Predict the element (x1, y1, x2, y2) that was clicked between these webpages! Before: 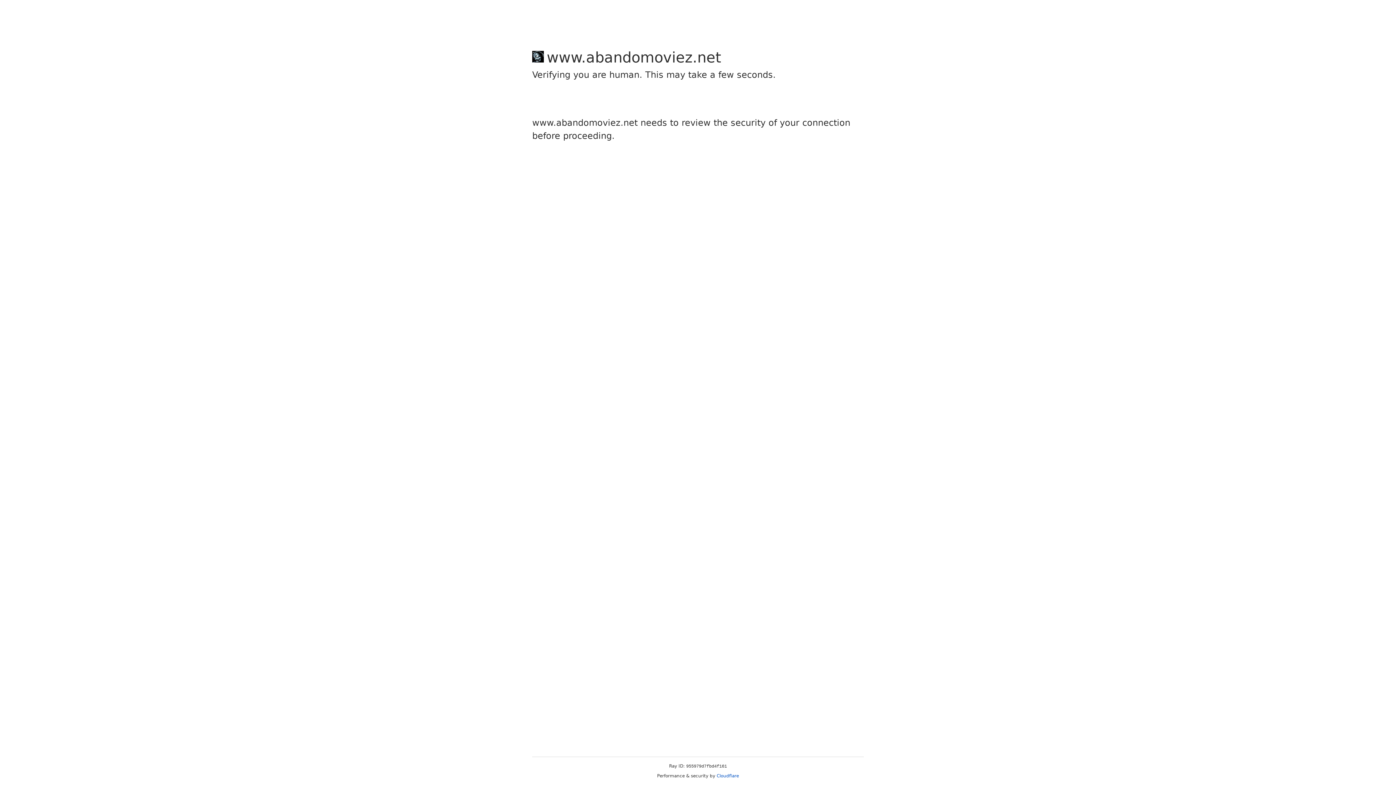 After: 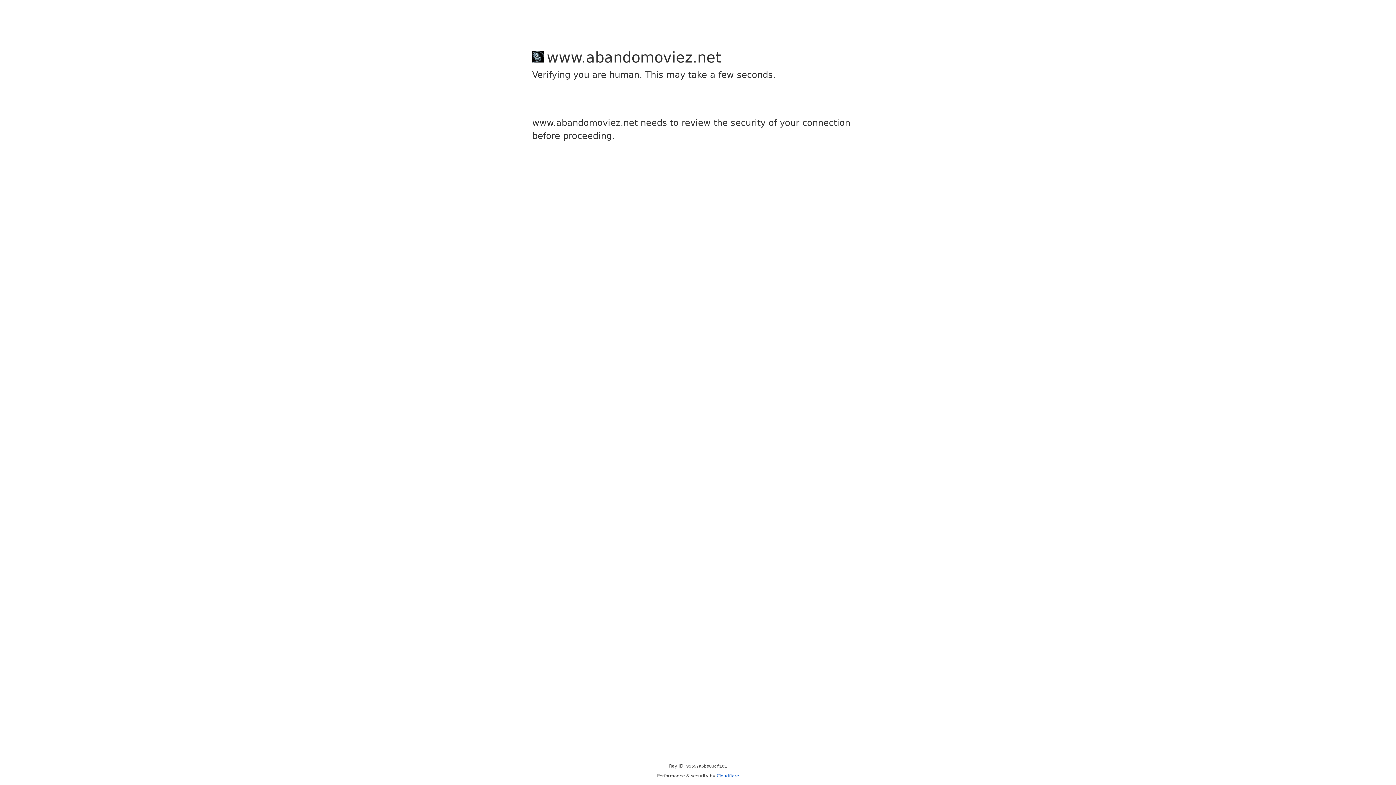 Action: bbox: (716, 773, 739, 778) label: Cloudflare